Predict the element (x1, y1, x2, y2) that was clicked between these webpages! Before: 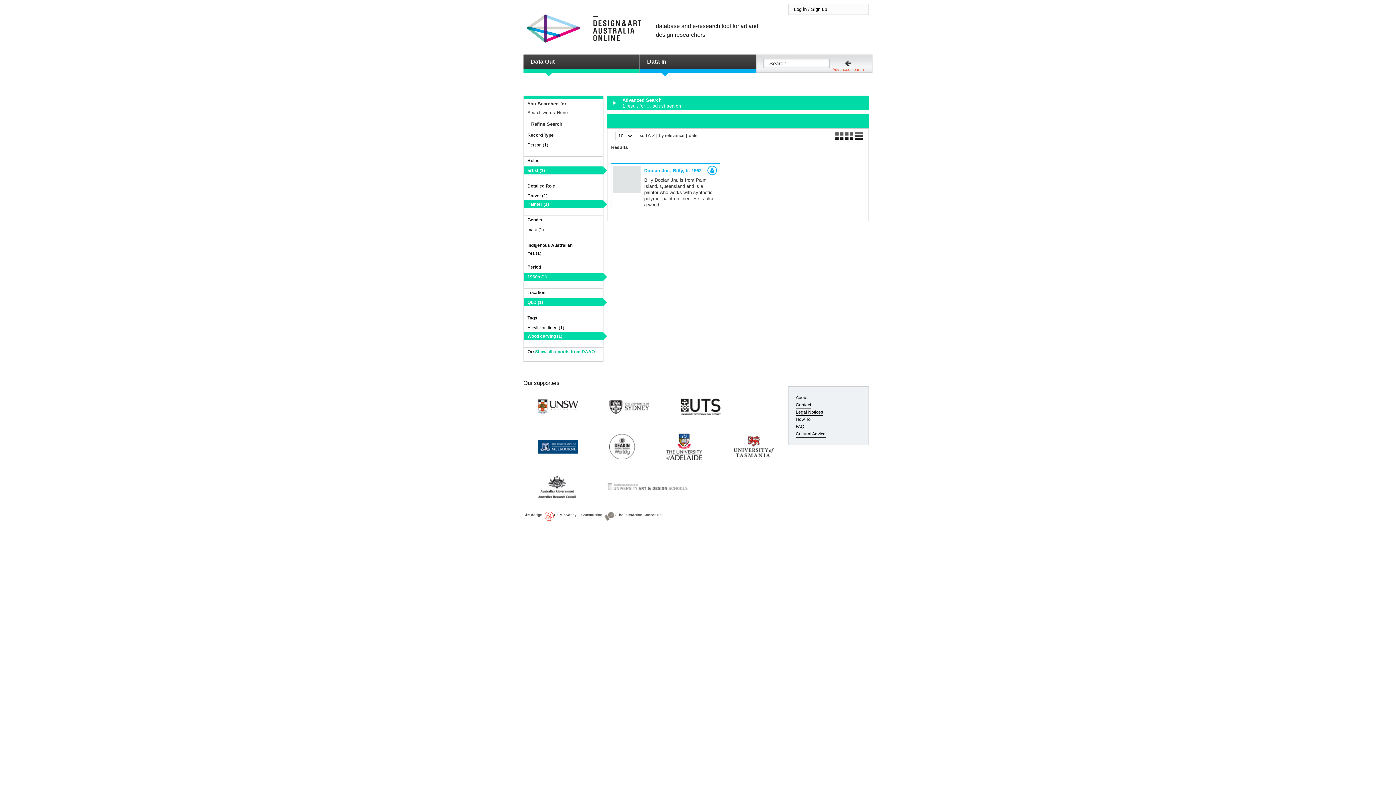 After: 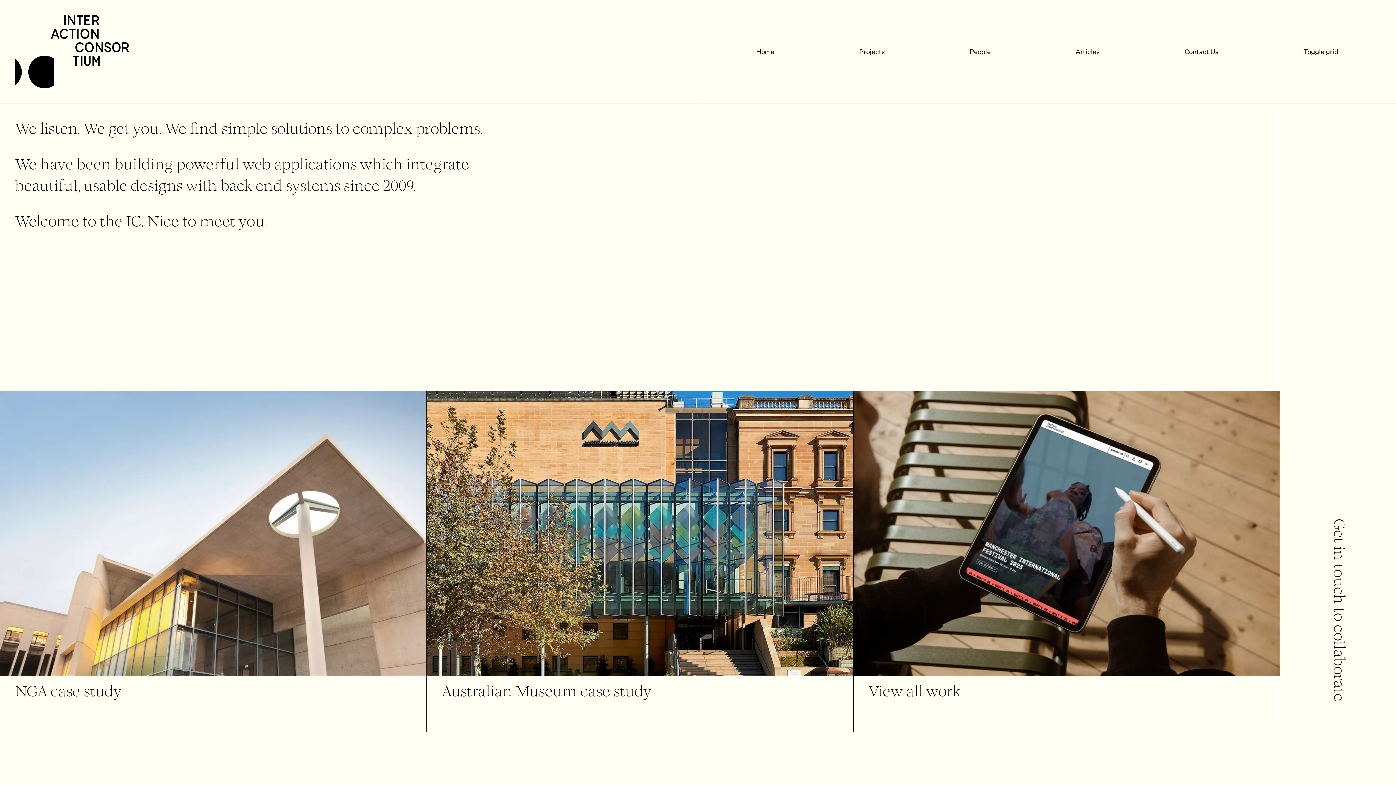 Action: bbox: (604, 512, 662, 521) label: The Interaction Consortium